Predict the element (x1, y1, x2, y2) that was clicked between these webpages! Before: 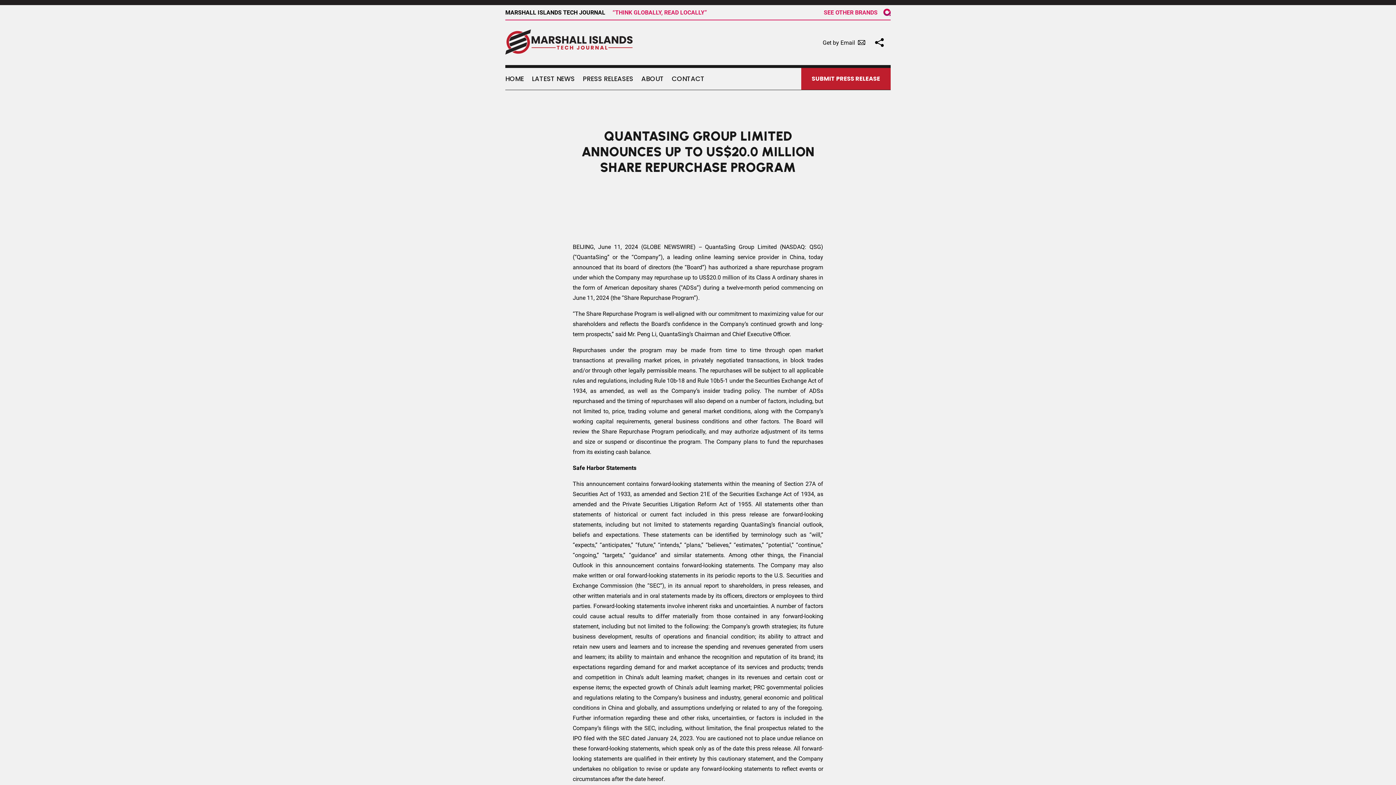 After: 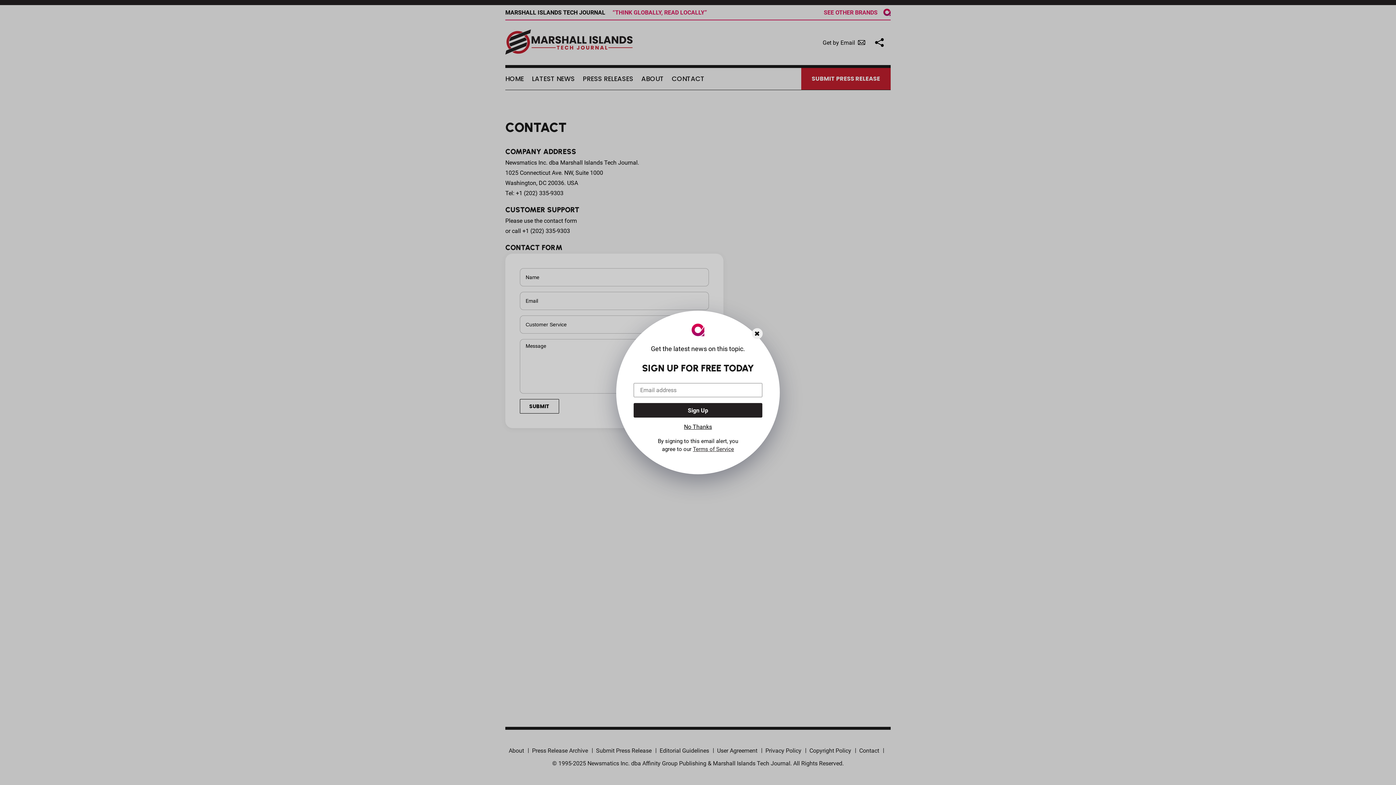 Action: bbox: (672, 67, 704, 89) label: CONTACT